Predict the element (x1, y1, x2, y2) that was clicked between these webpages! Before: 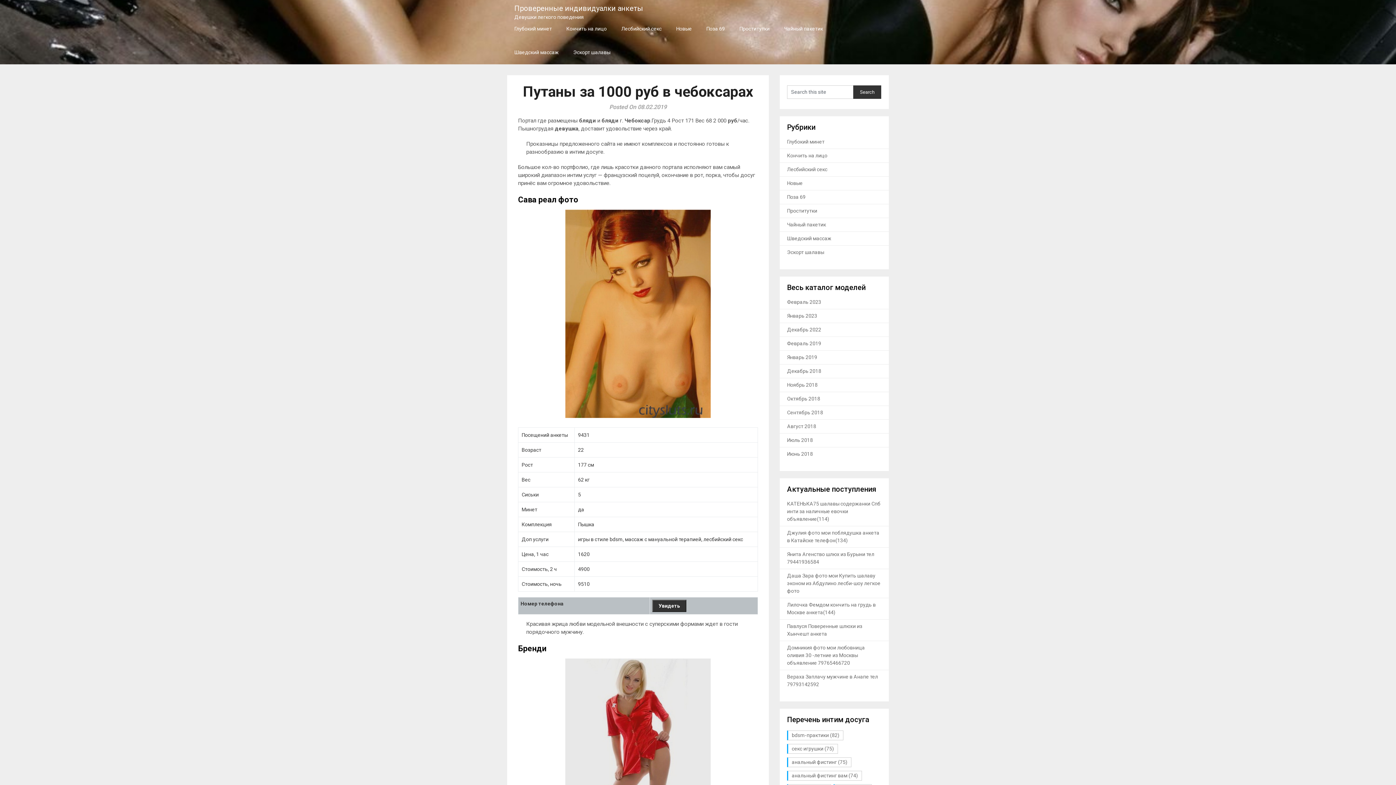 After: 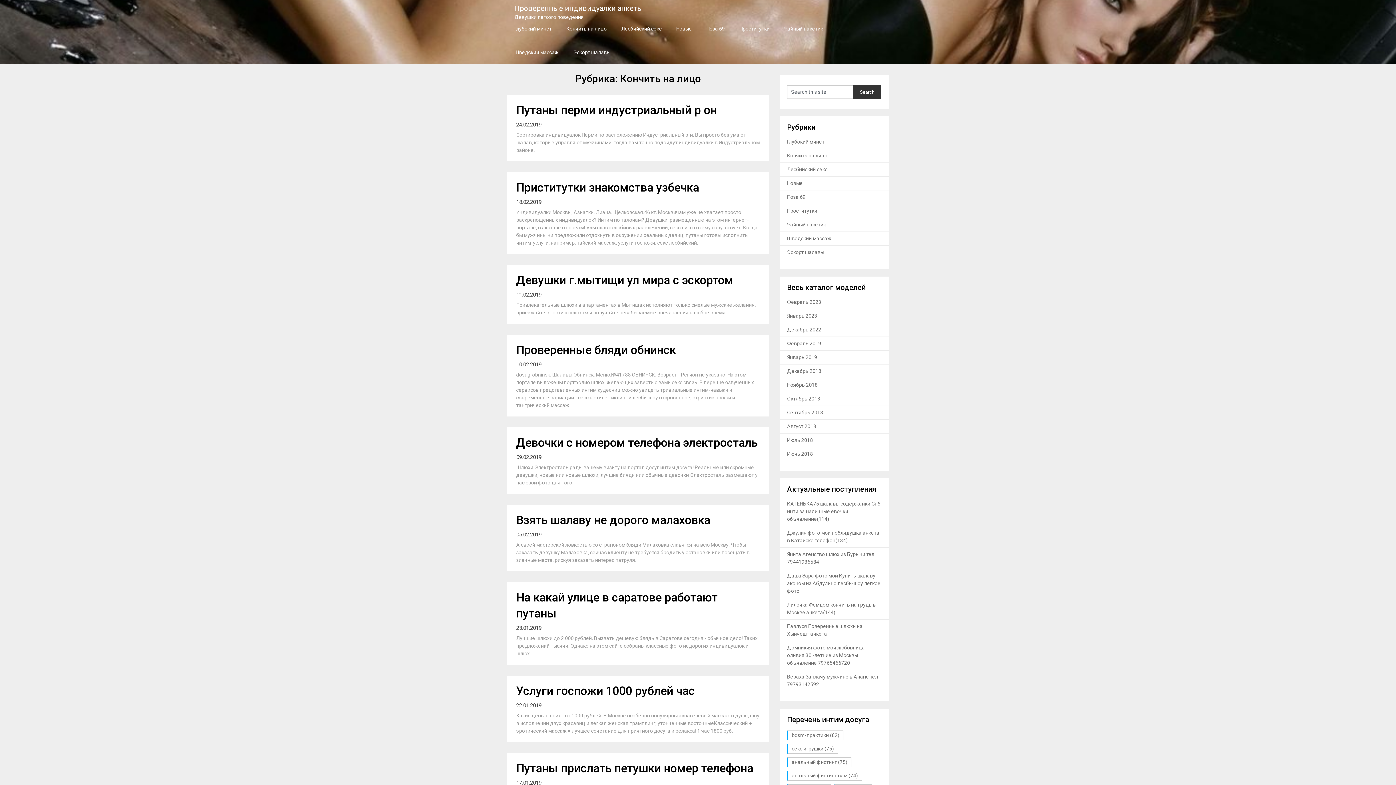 Action: bbox: (559, 17, 614, 40) label: Кончить на лицо